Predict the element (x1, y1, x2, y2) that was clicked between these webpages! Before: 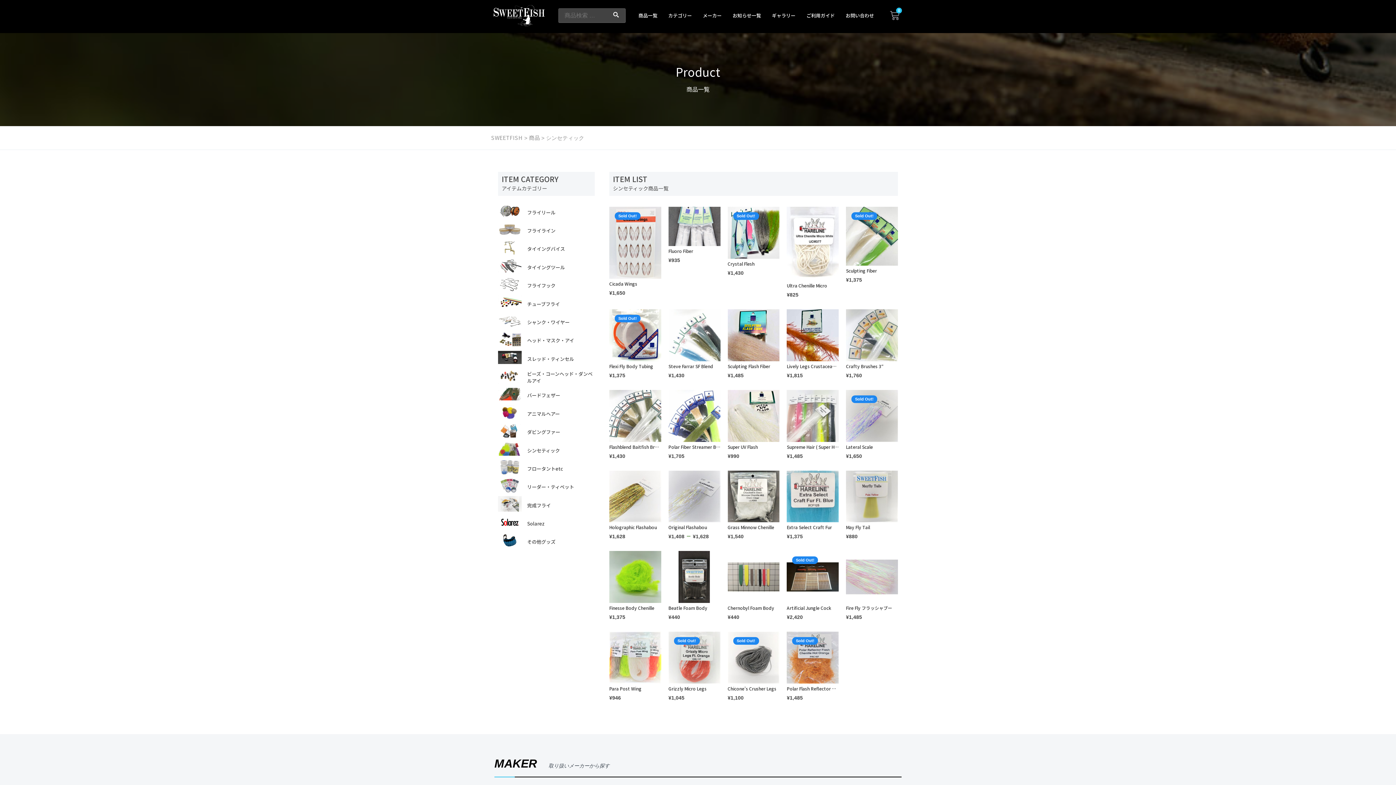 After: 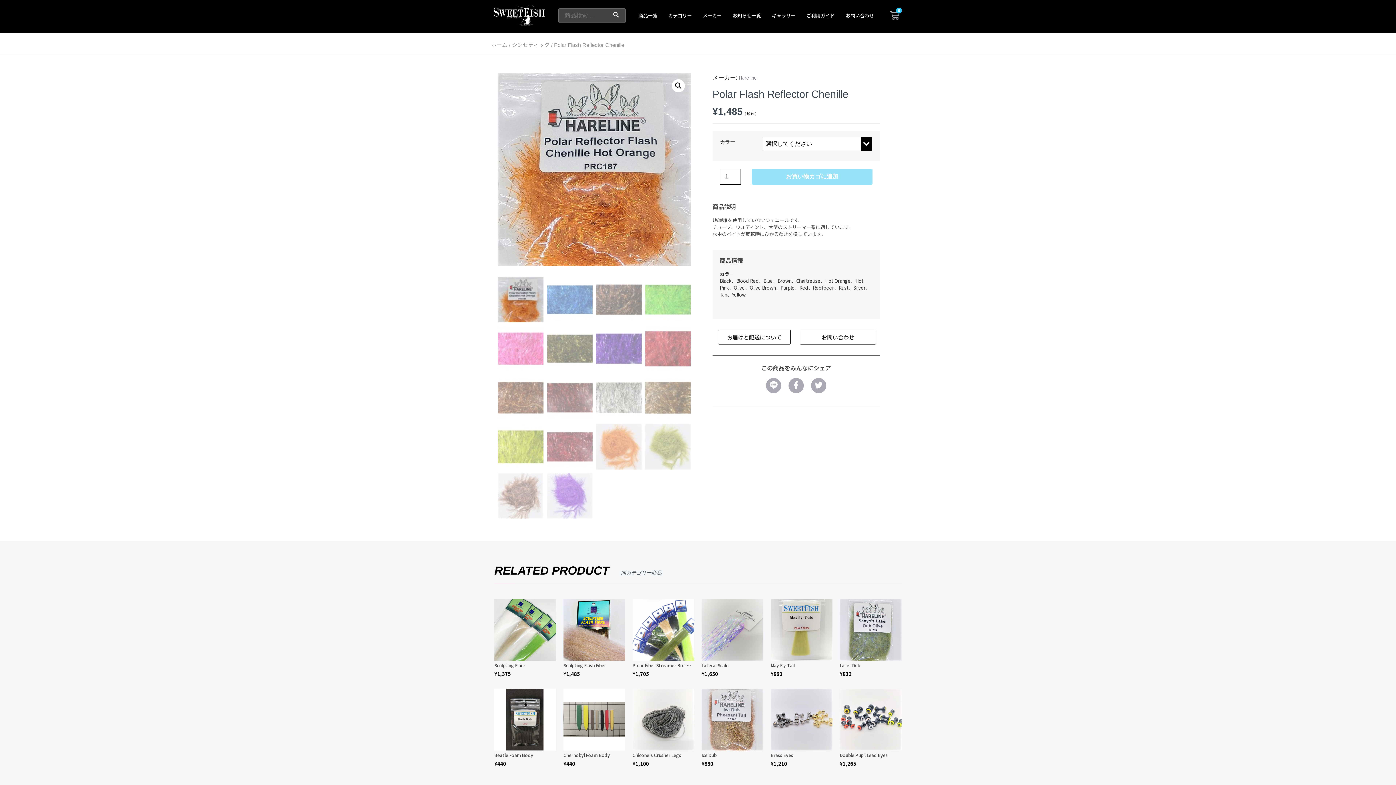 Action: bbox: (787, 677, 838, 685)